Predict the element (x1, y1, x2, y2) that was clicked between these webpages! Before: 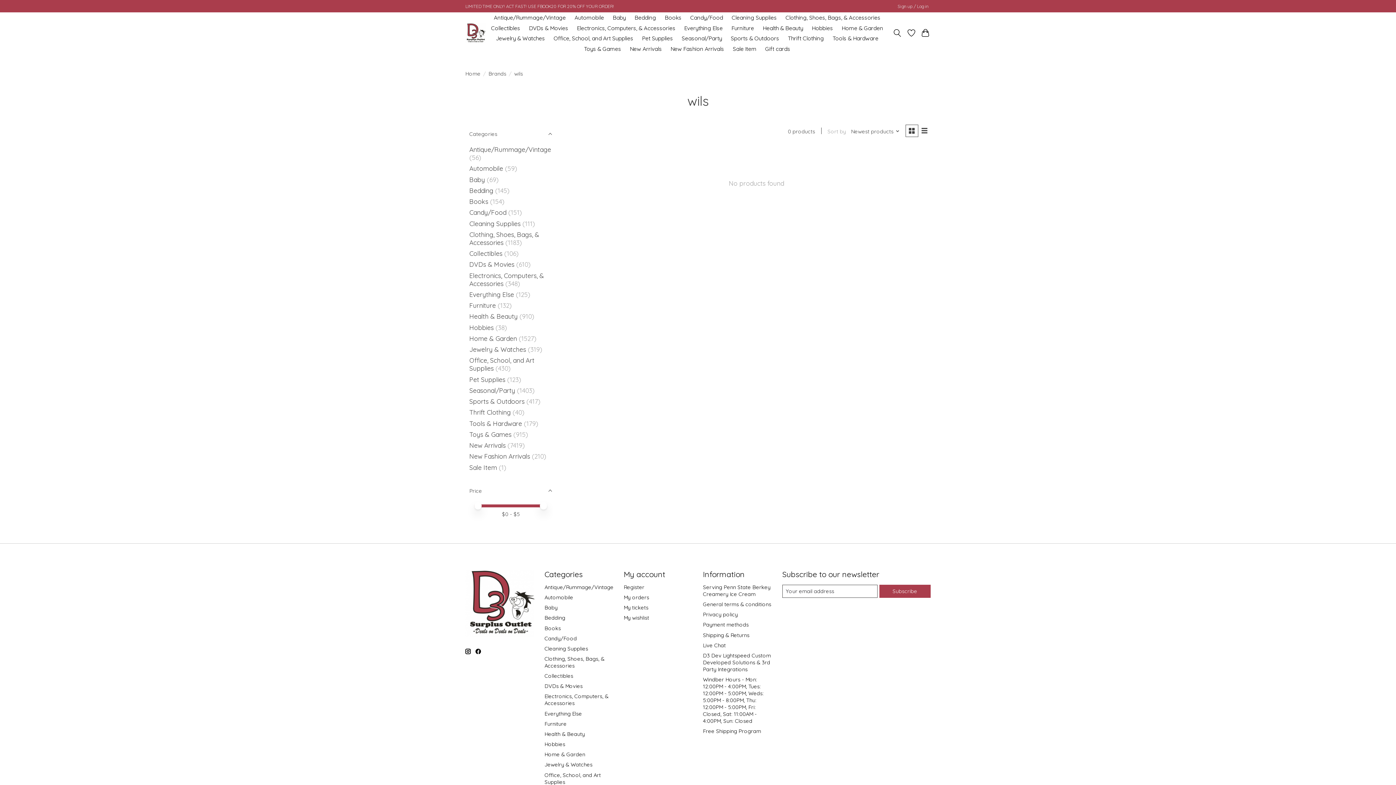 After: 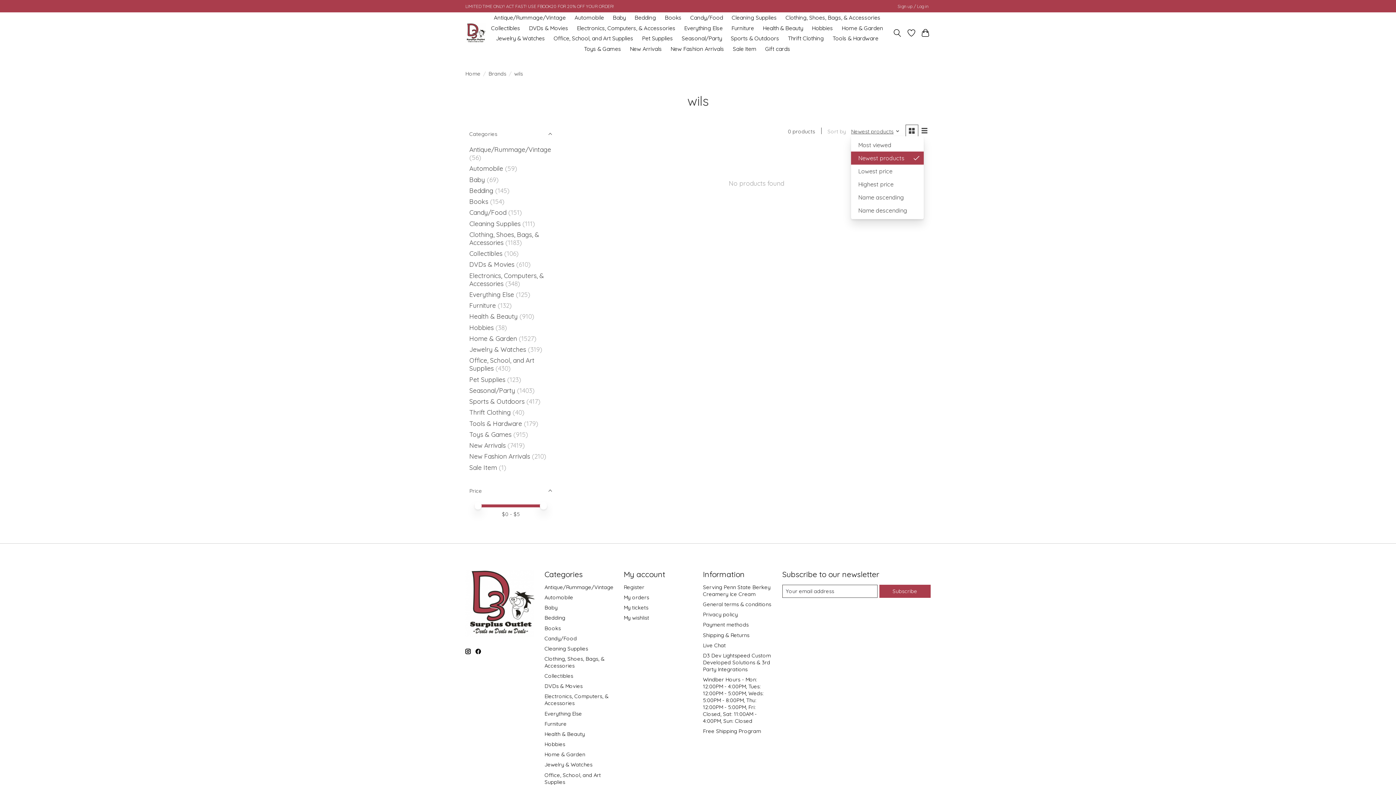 Action: label: Newest products, Sort by bbox: (851, 127, 899, 134)